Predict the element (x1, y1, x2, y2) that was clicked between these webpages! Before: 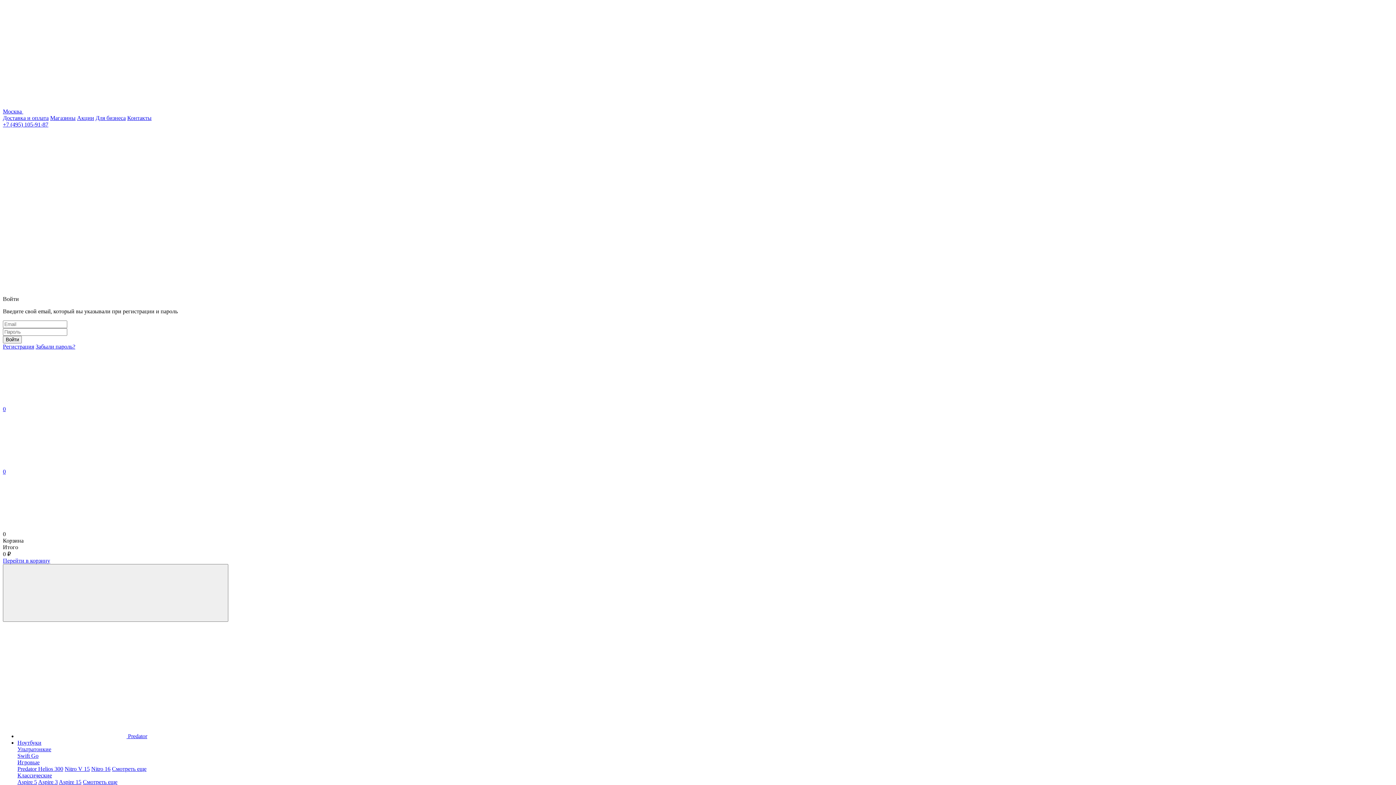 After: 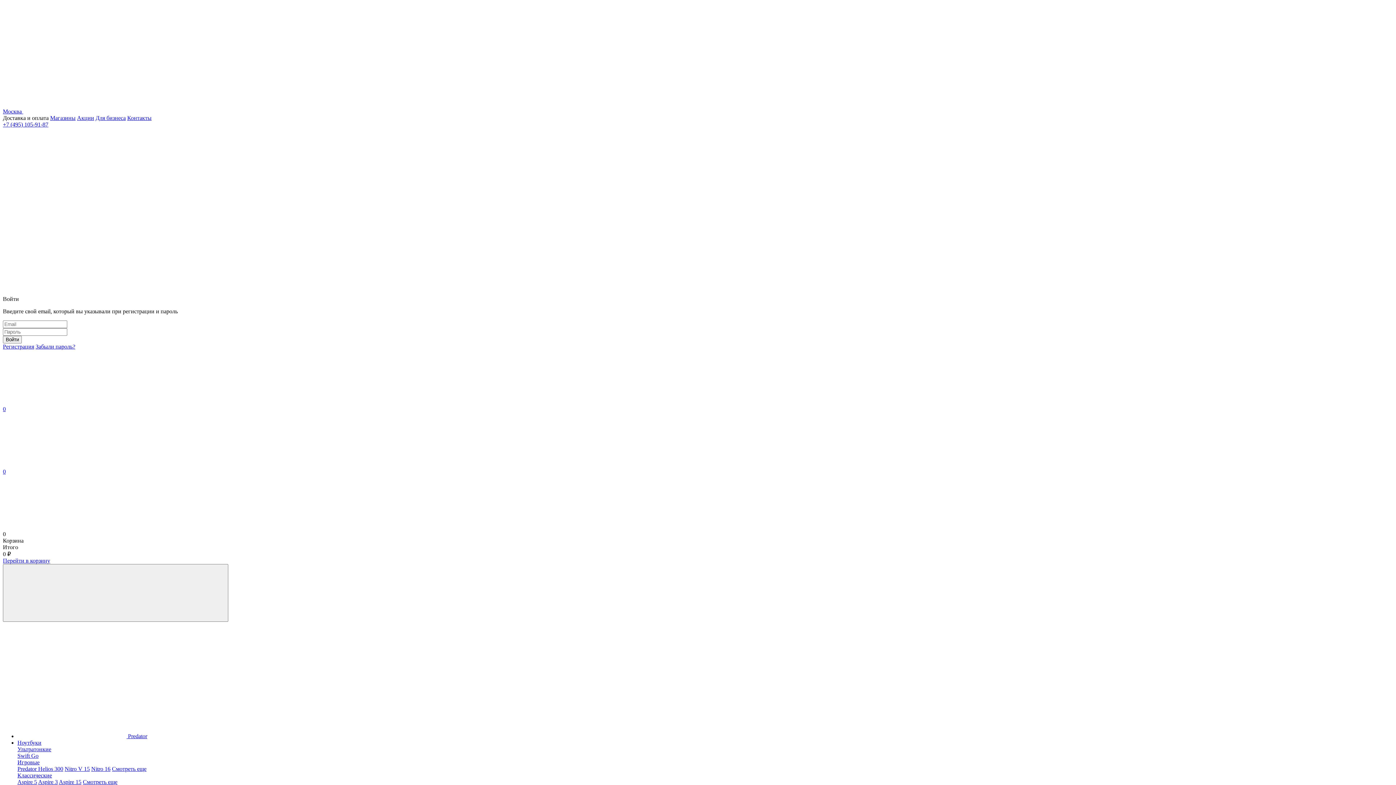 Action: label: Доставка и оплата bbox: (2, 114, 48, 121)